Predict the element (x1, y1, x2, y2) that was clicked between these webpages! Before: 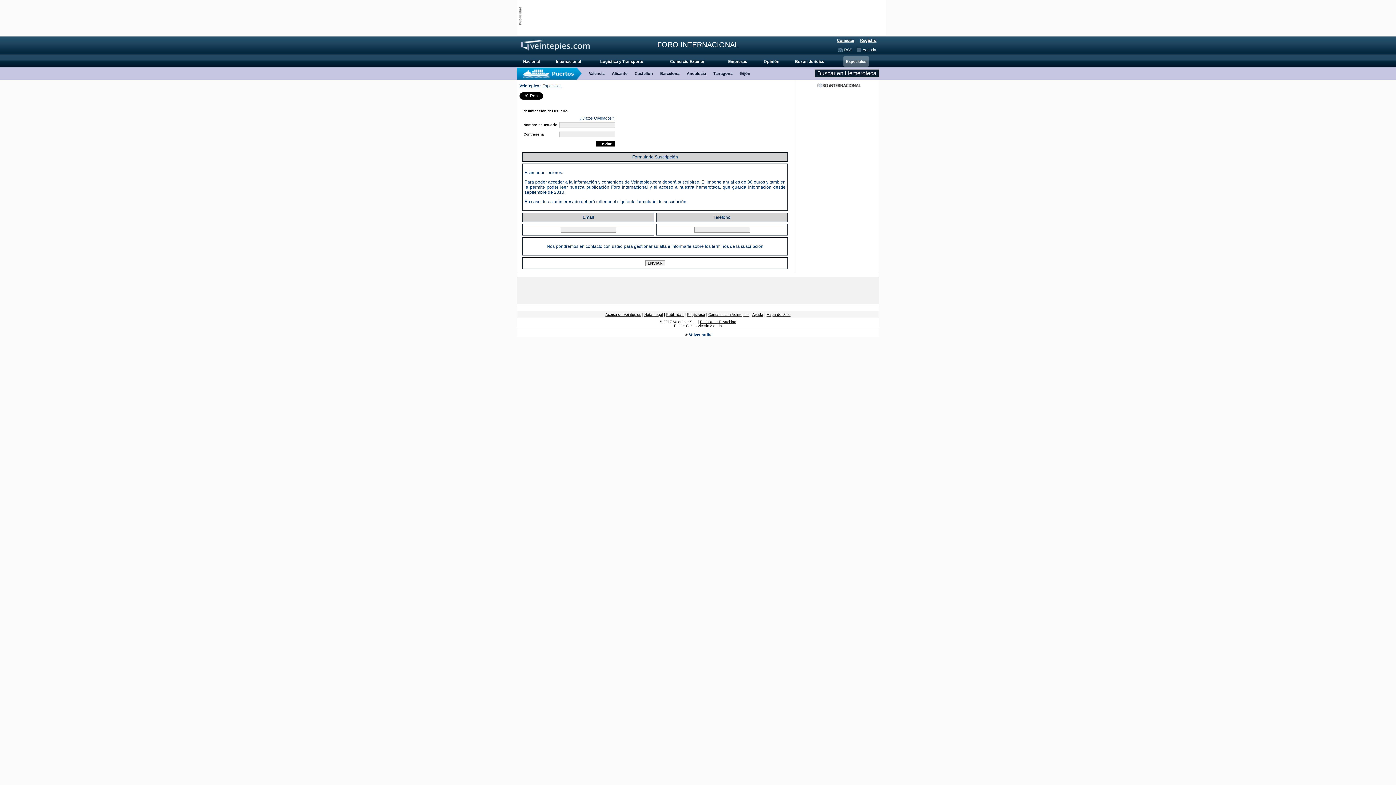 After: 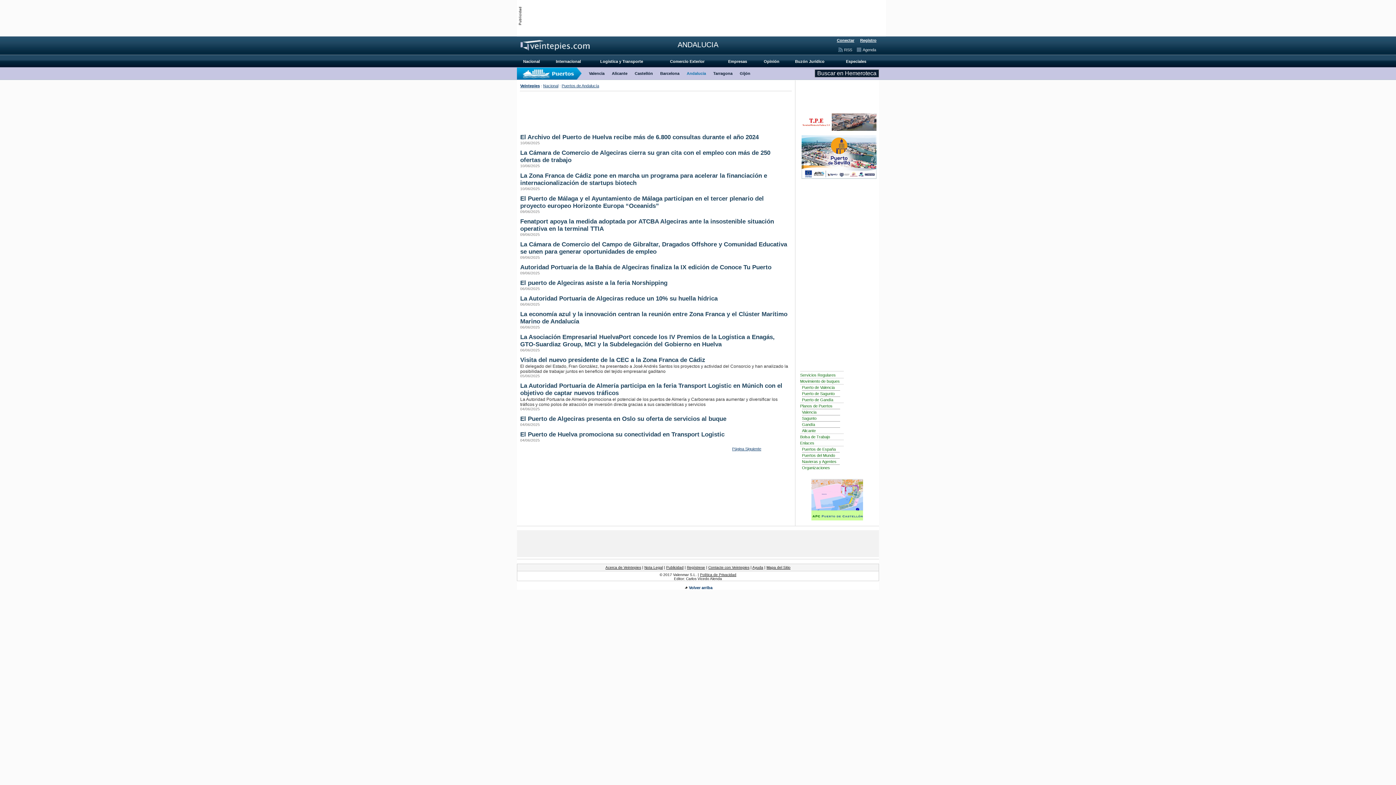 Action: bbox: (686, 71, 706, 75) label: Andalucía